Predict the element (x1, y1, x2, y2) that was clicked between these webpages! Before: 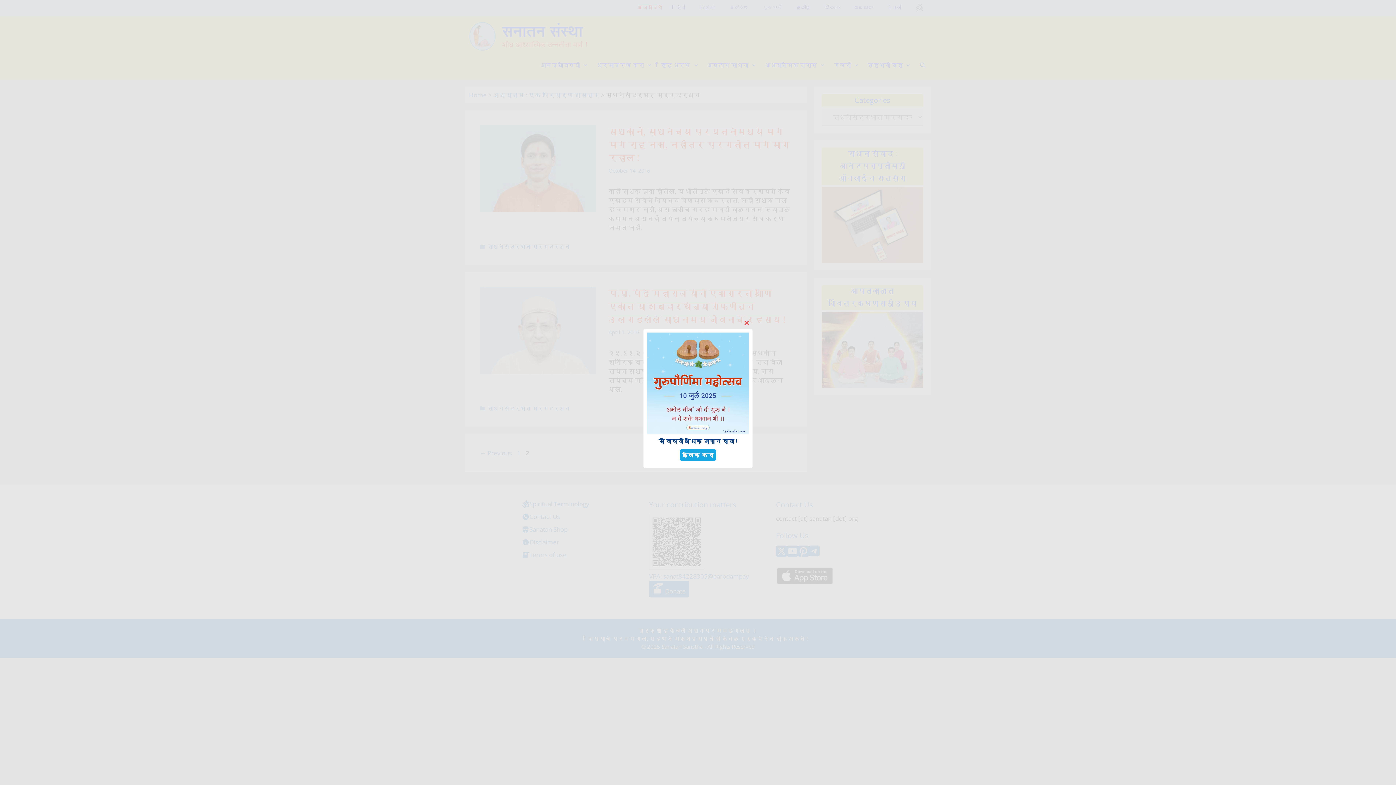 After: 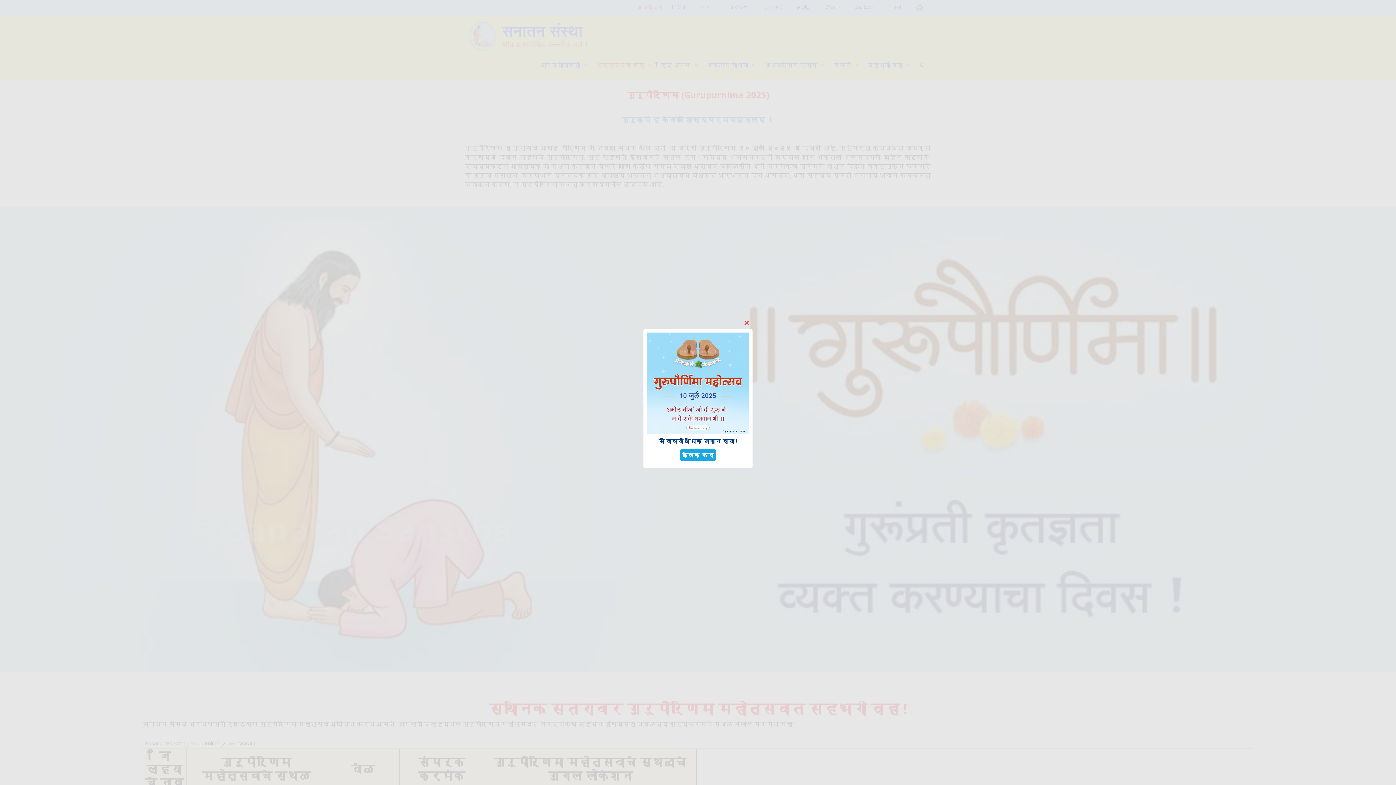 Action: bbox: (647, 332, 749, 434)